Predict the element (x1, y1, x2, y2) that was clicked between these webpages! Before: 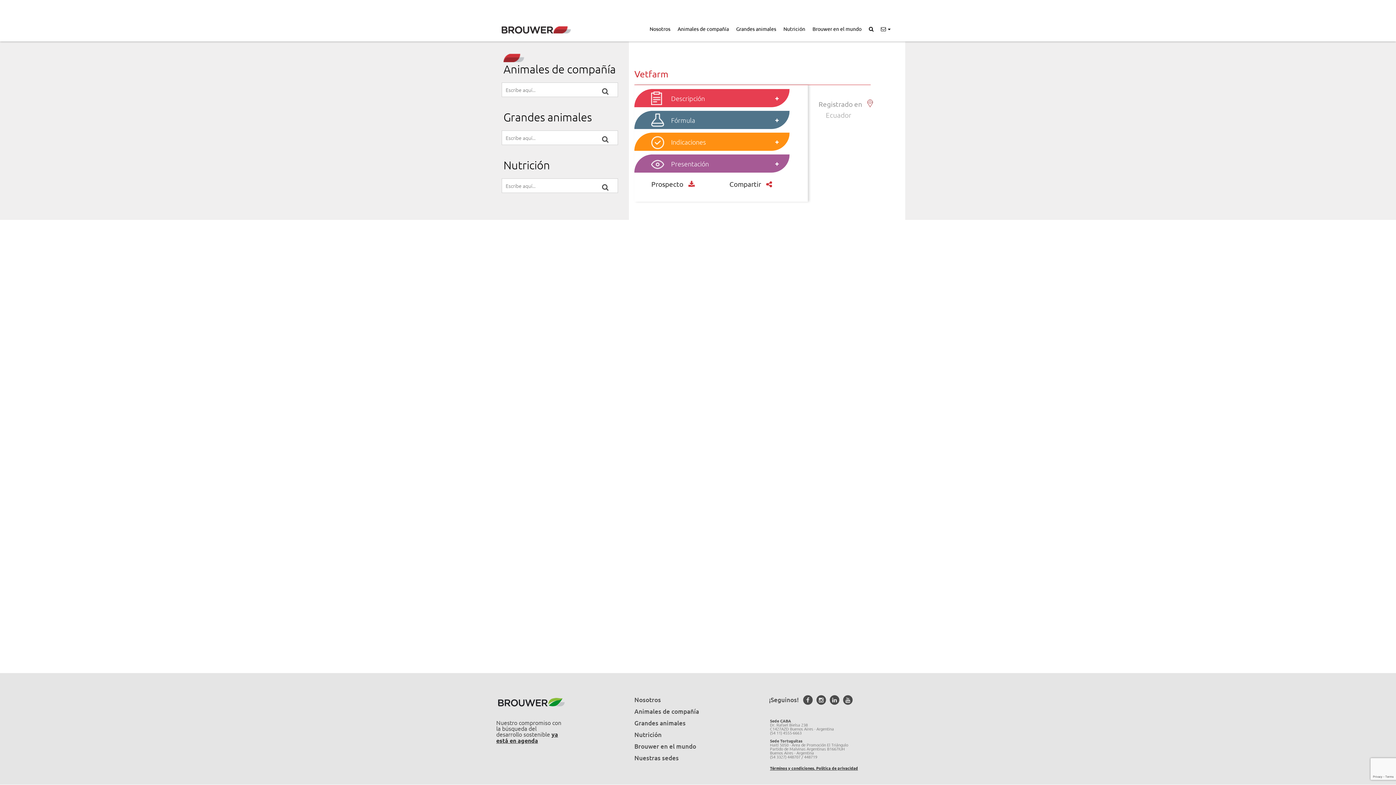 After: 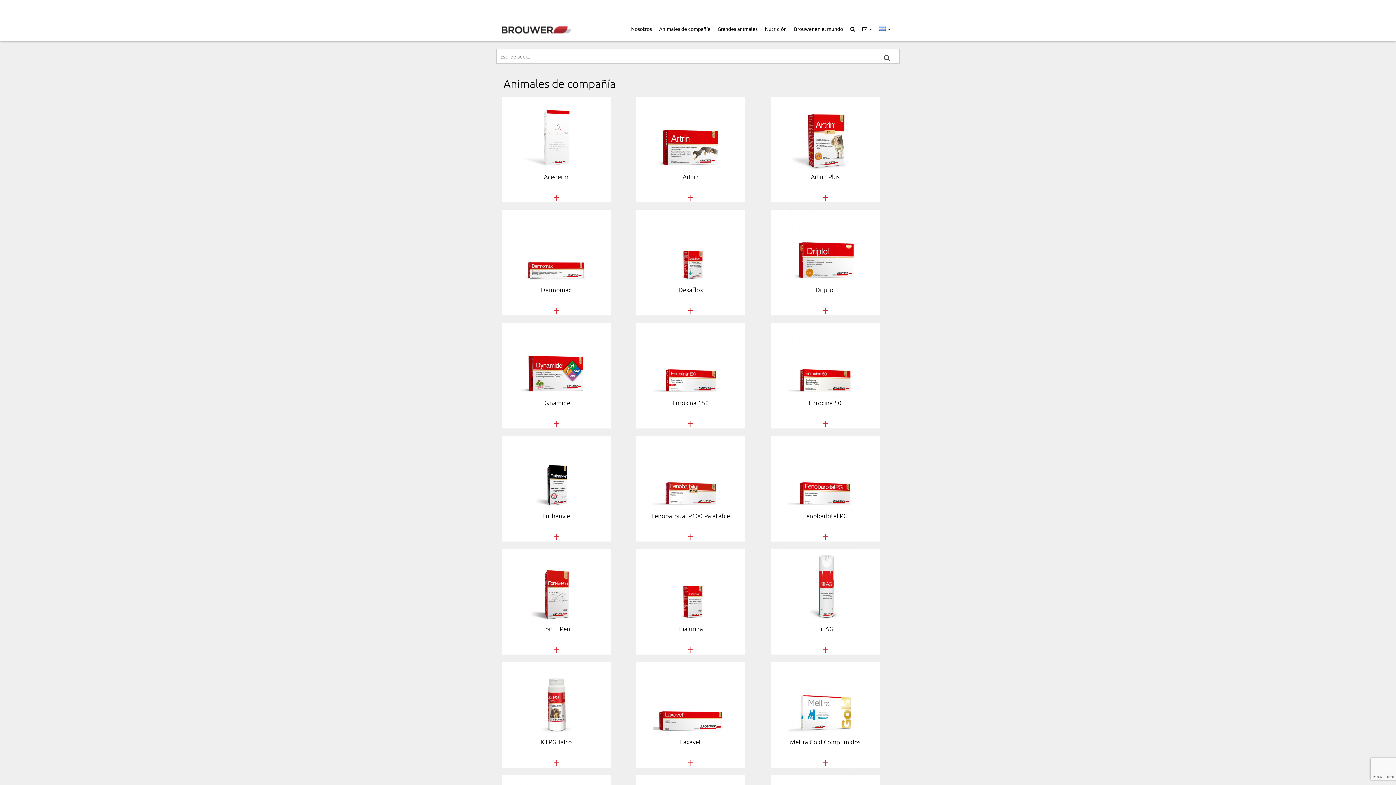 Action: bbox: (598, 130, 612, 144)